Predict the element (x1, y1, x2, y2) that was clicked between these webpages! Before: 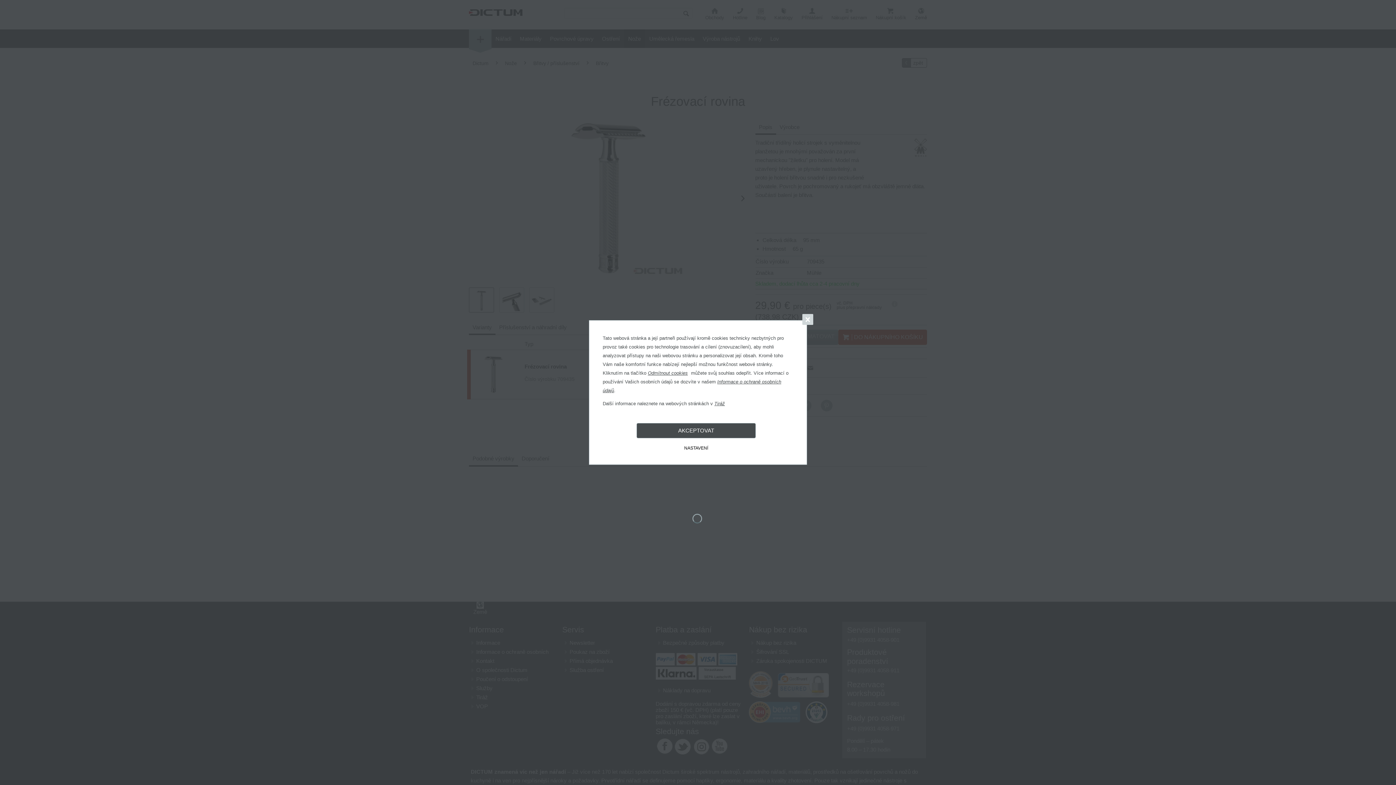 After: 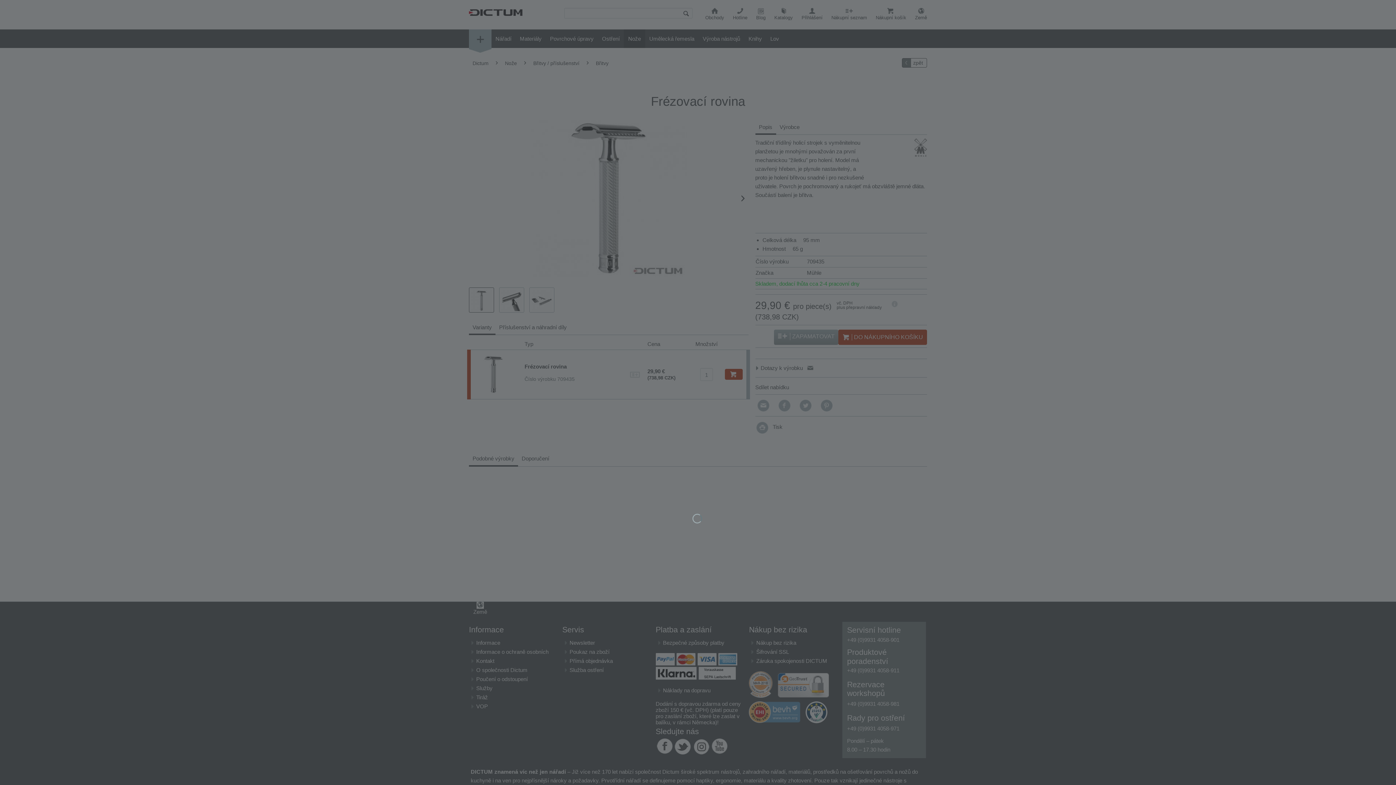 Action: bbox: (636, 423, 756, 438) label: AKCEPTOVAT